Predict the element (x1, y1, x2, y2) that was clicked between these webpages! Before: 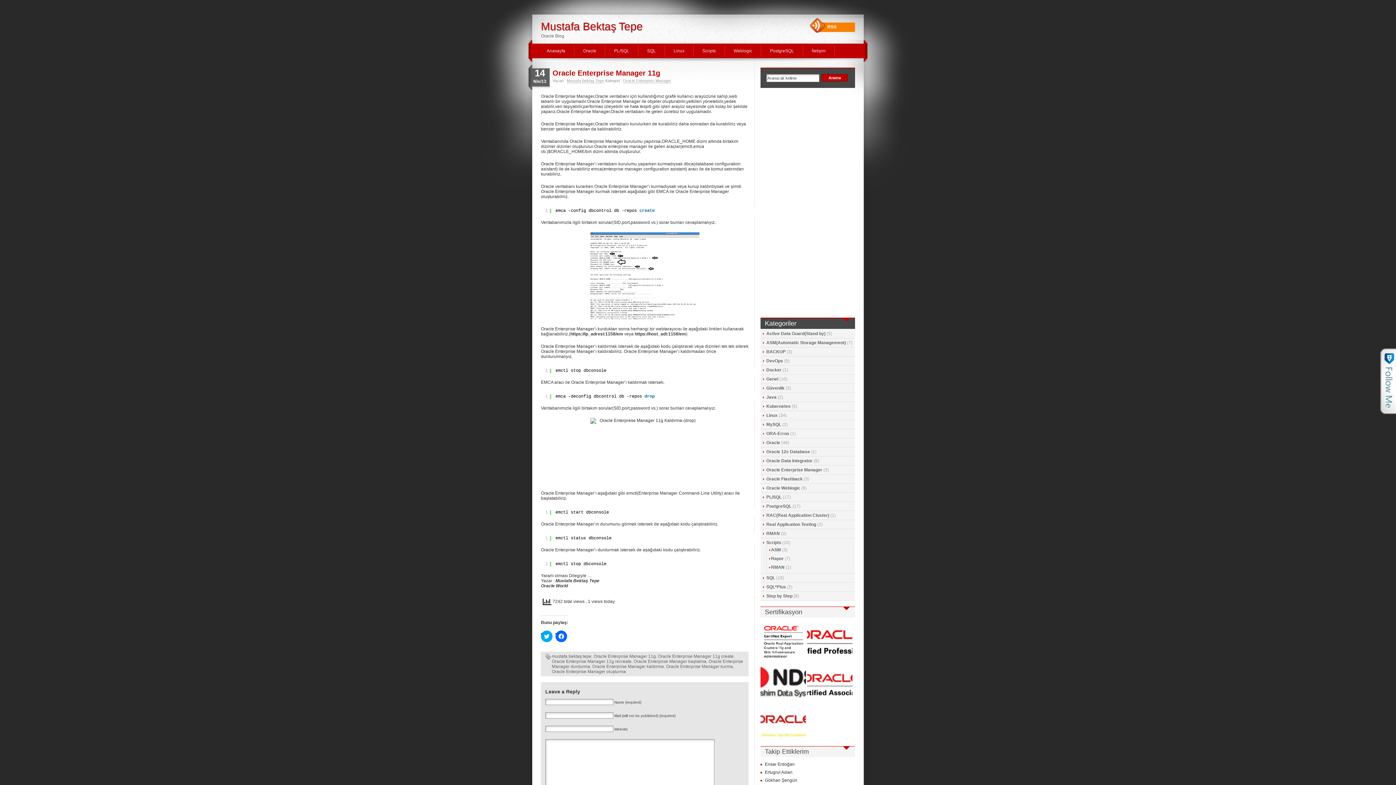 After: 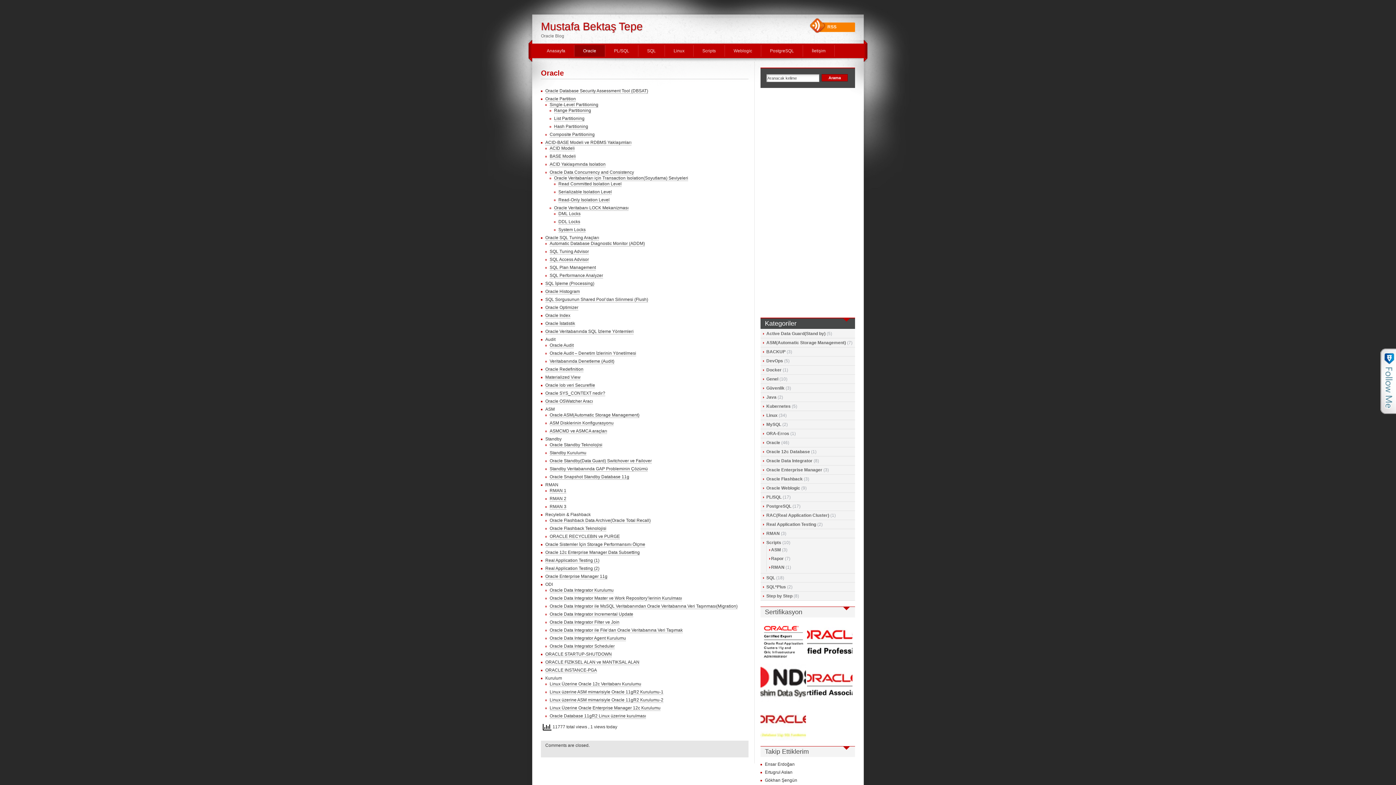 Action: label: Oracle bbox: (574, 45, 605, 56)